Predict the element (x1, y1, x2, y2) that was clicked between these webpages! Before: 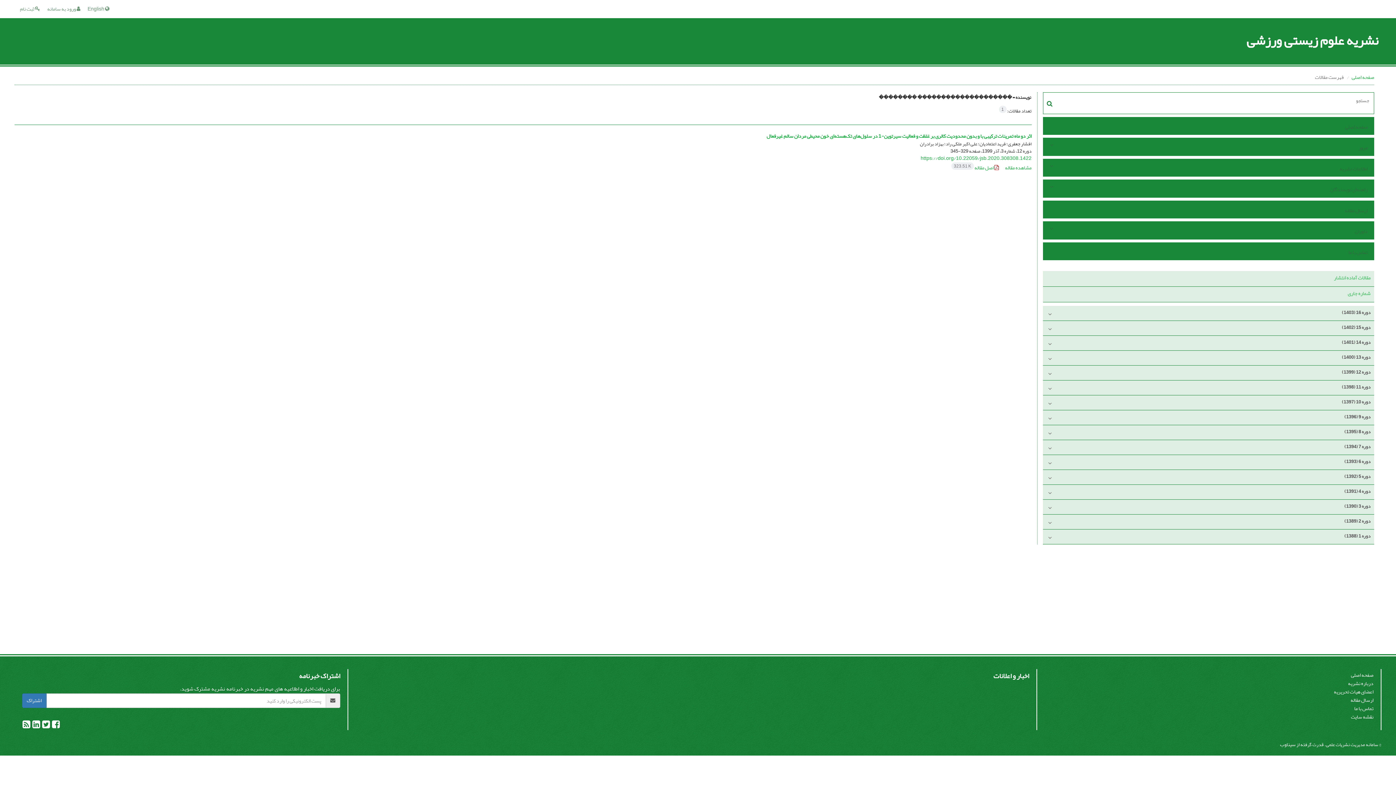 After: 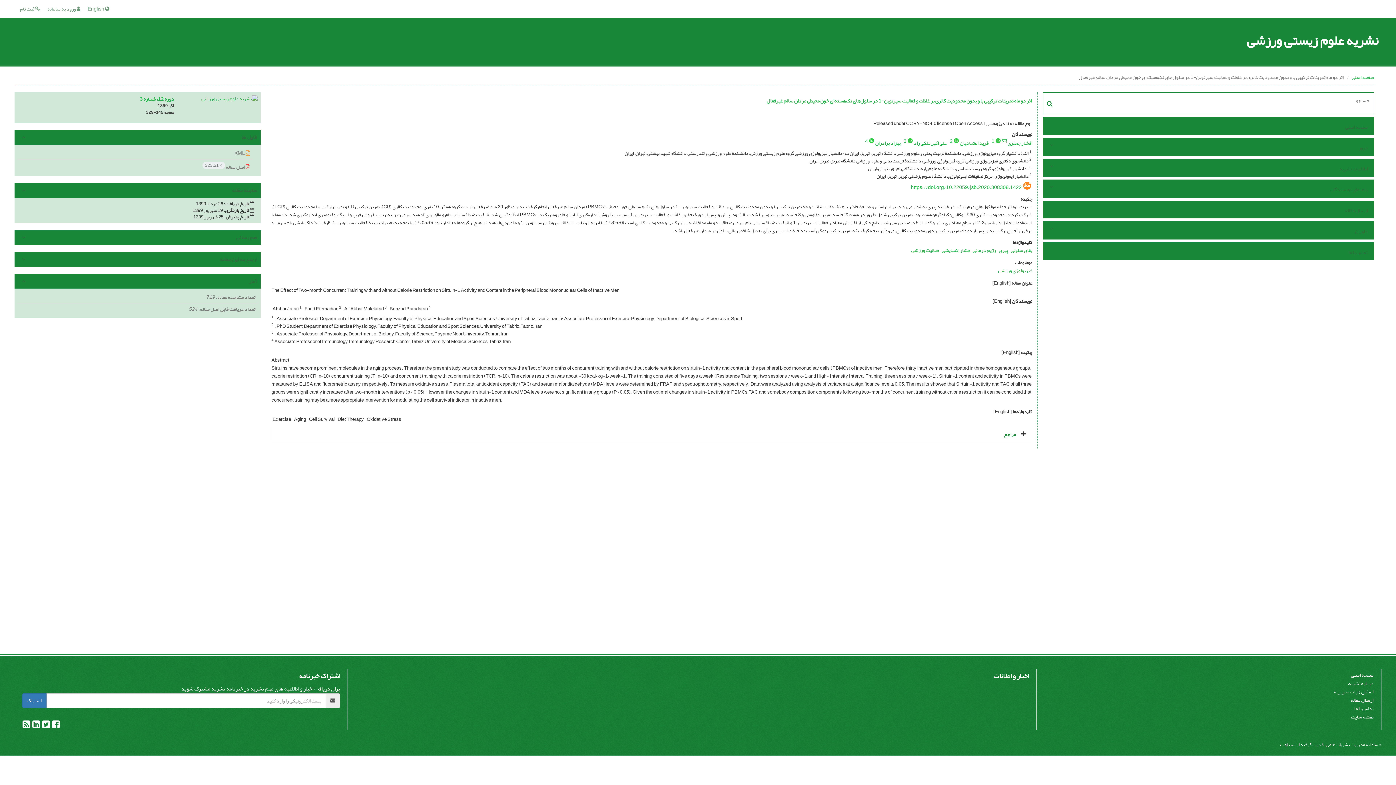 Action: label: مشاهده مقاله bbox: (1005, 162, 1031, 172)